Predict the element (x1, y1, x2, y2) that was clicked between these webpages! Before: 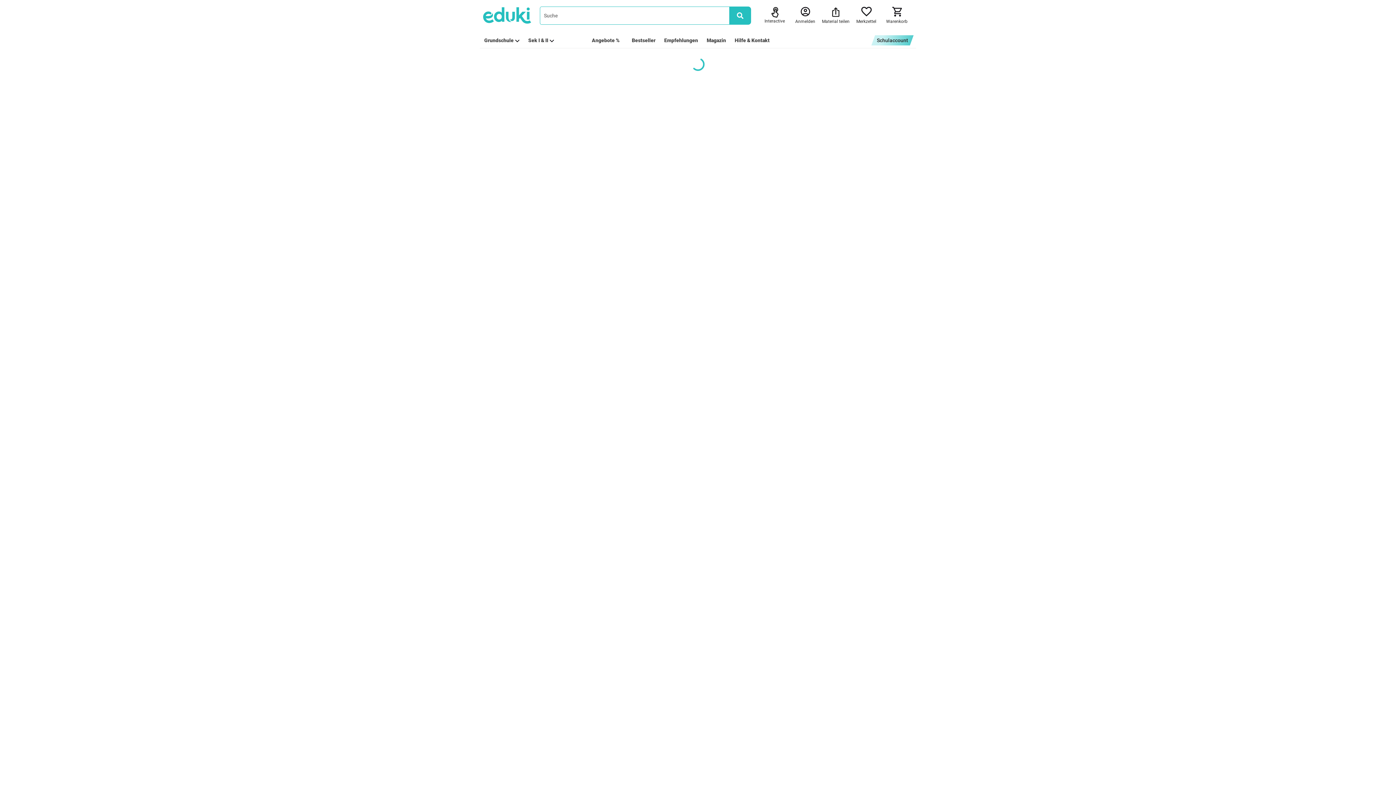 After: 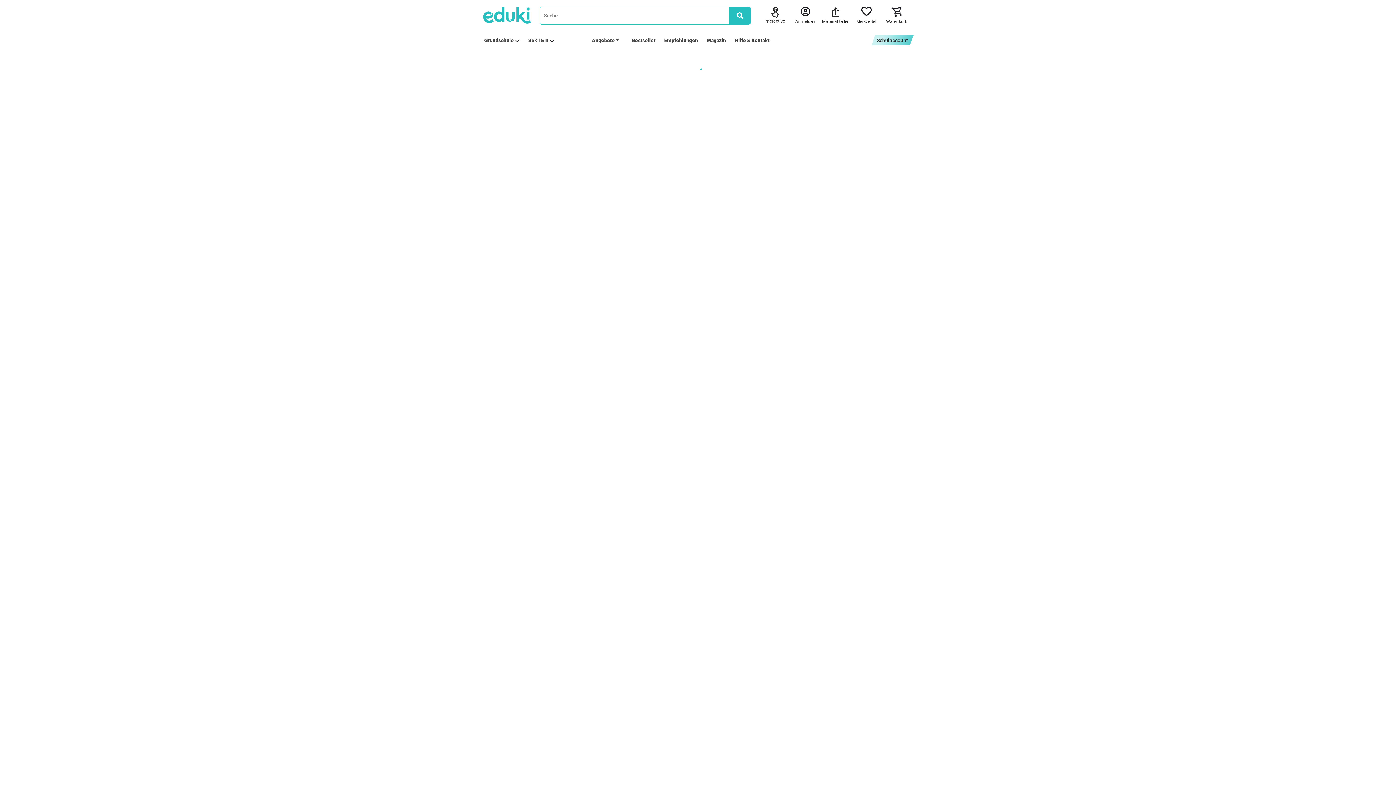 Action: bbox: (882, 6, 912, 24) label: Warenkorb